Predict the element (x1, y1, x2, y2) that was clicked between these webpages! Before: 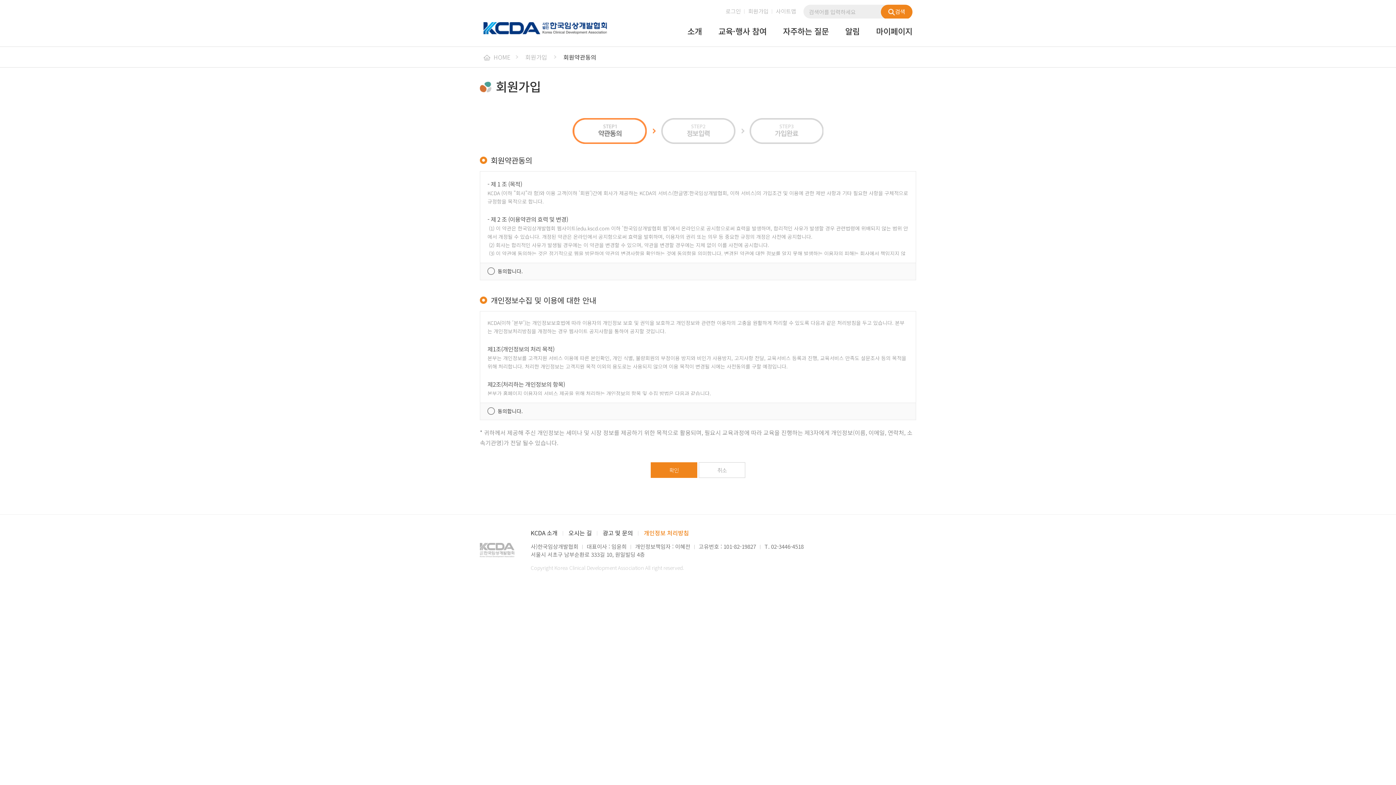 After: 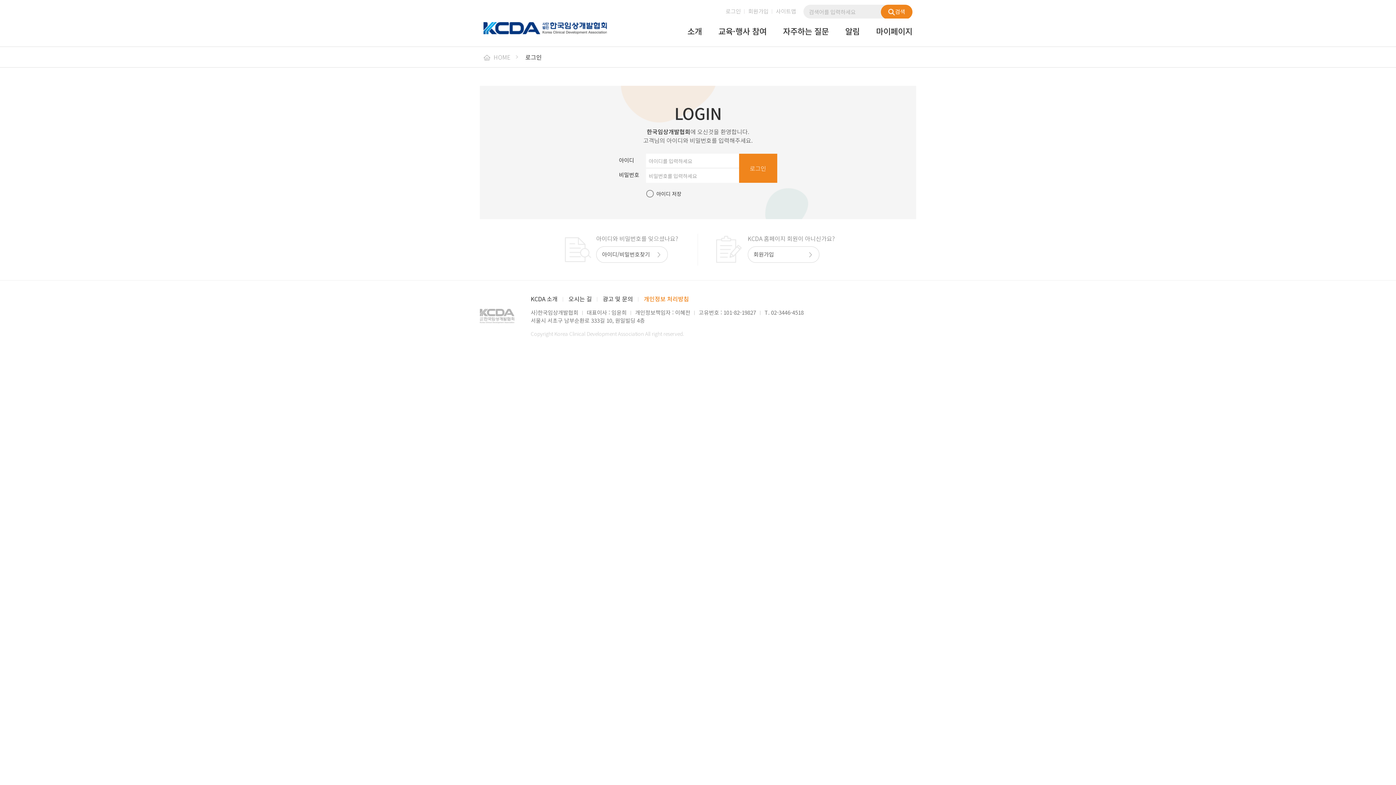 Action: bbox: (876, 26, 912, 48) label: 마이페이지